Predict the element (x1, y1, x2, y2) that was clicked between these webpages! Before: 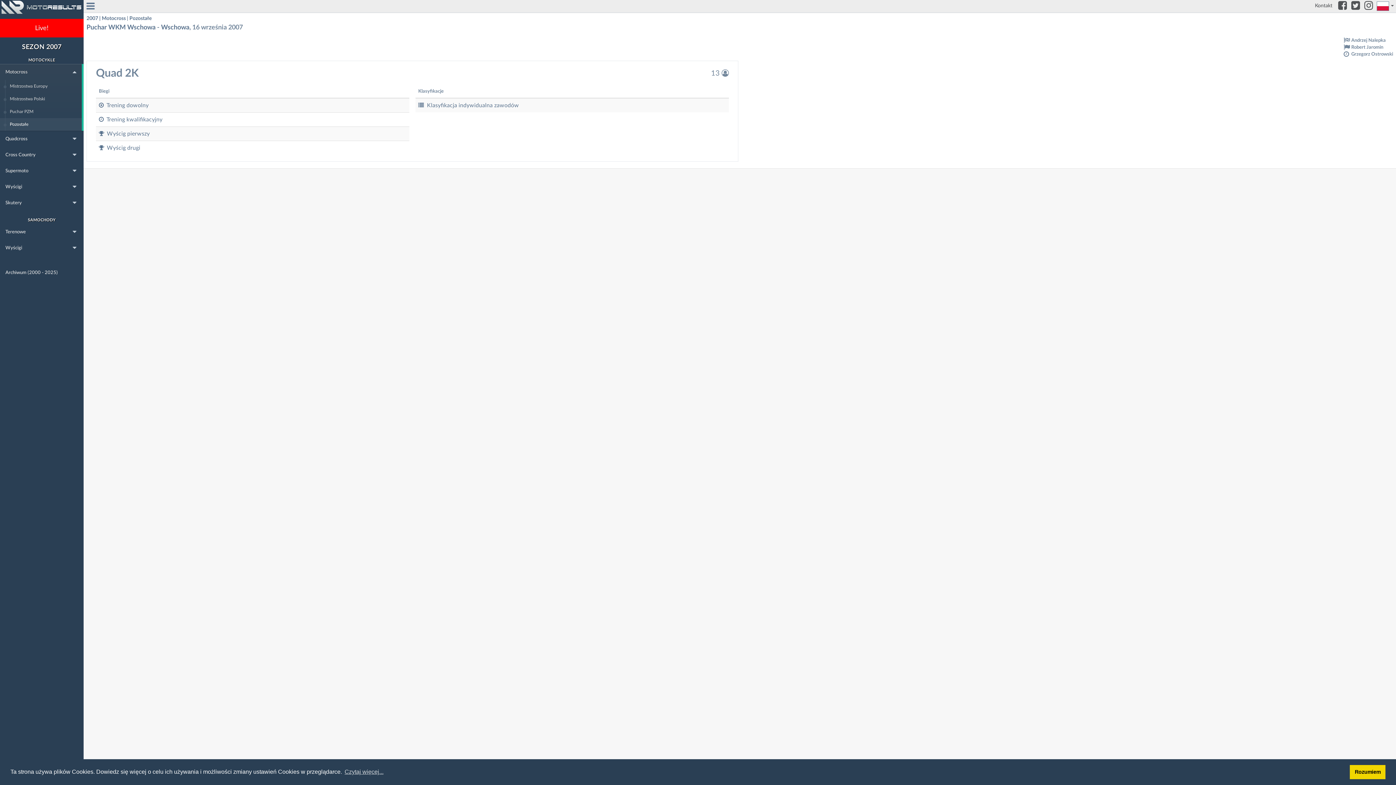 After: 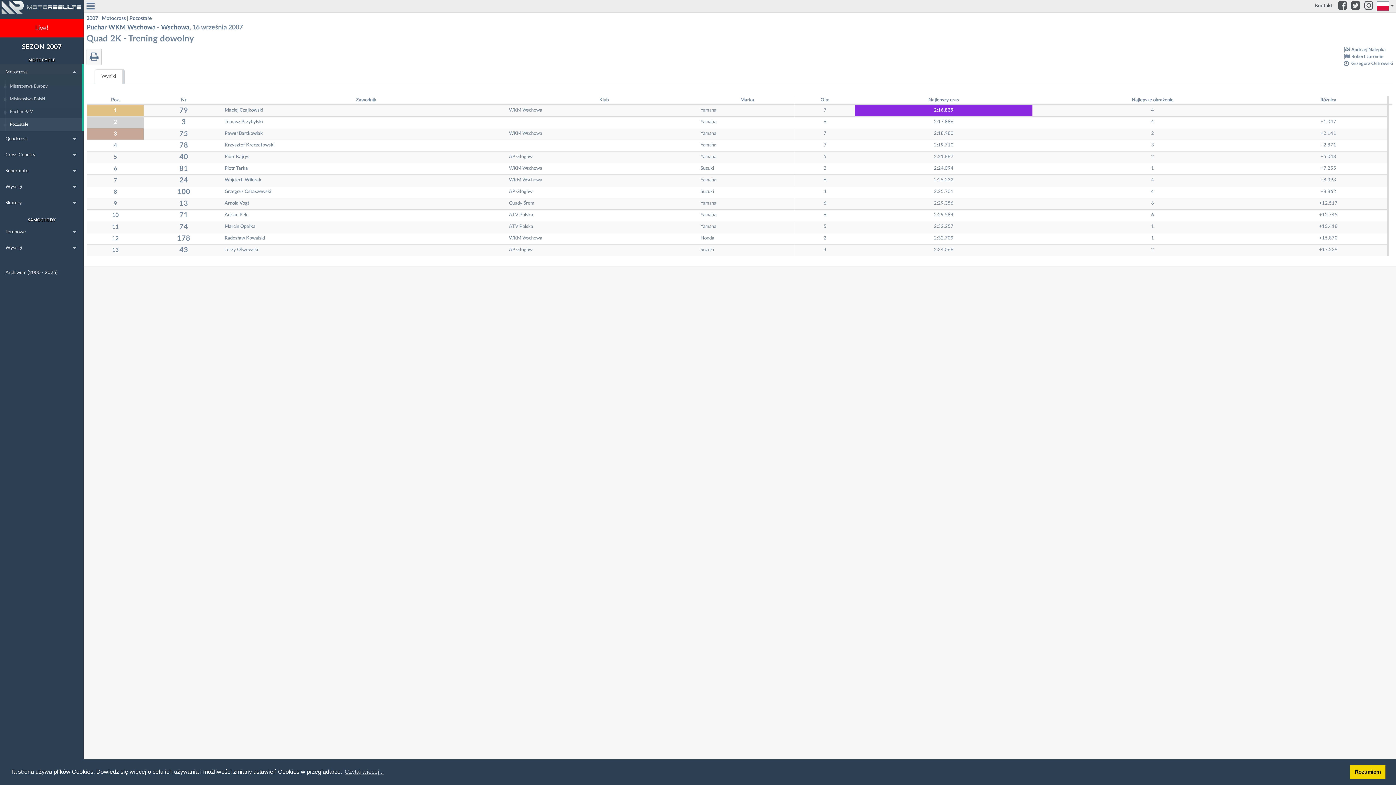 Action: bbox: (96, 98, 409, 112) label:  Trening dowolny